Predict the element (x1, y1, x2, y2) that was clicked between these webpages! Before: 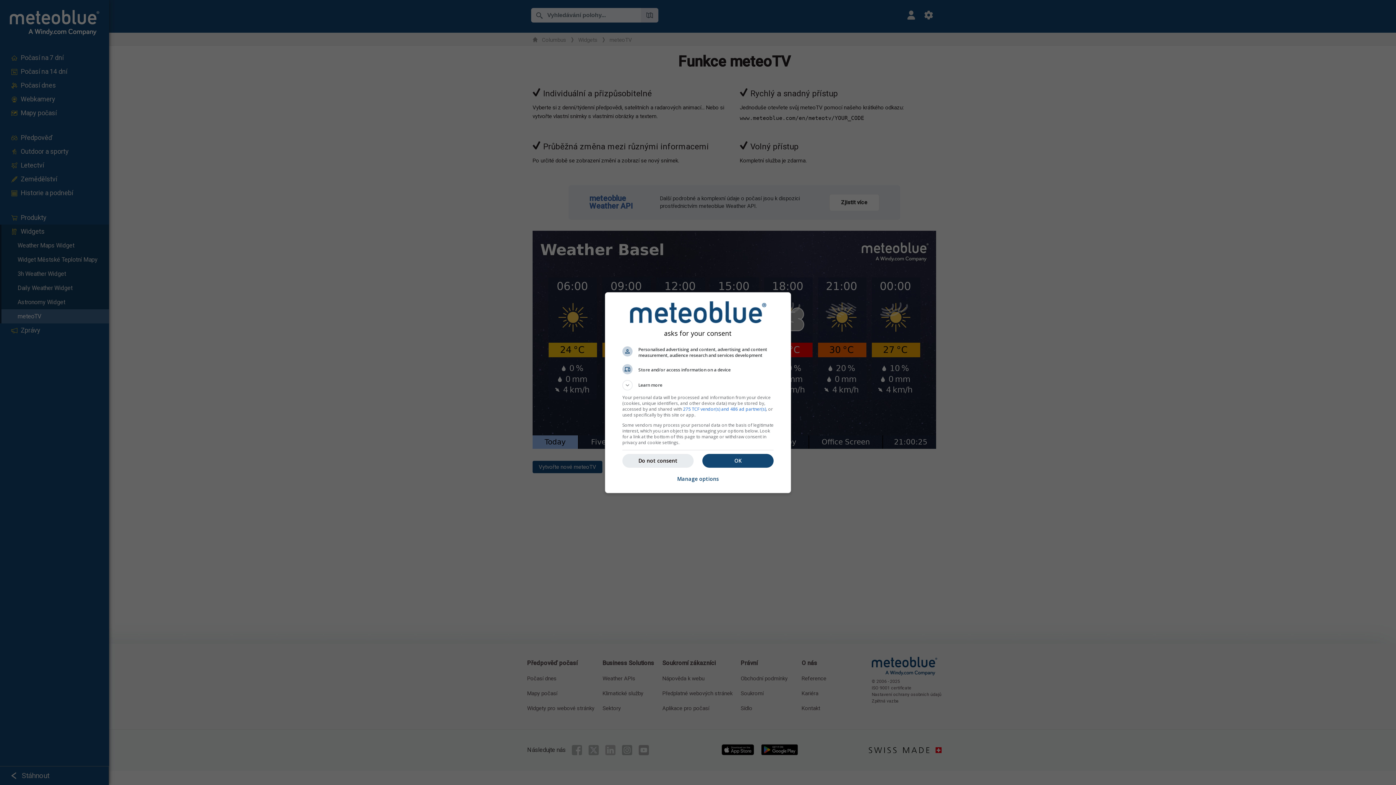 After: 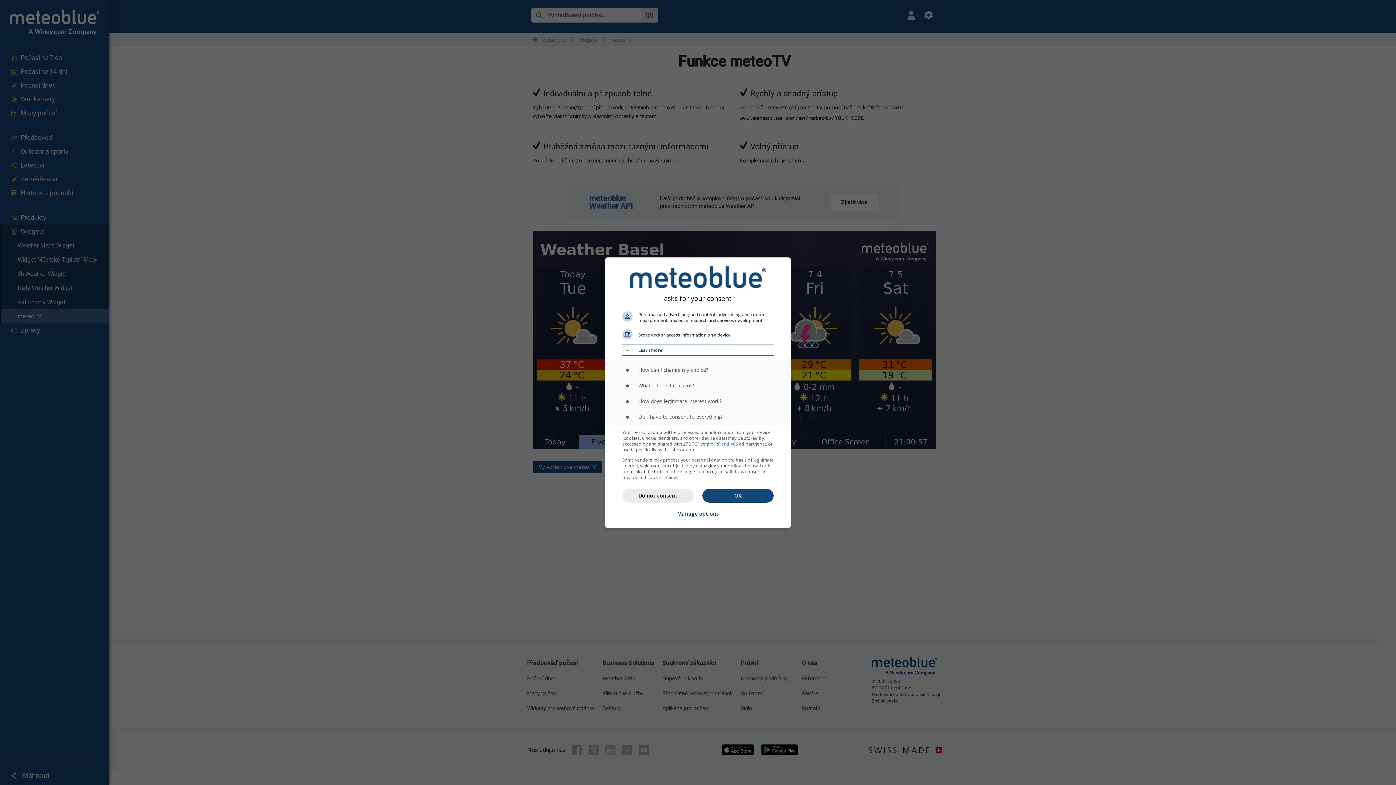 Action: bbox: (622, 380, 773, 390) label: Learn more